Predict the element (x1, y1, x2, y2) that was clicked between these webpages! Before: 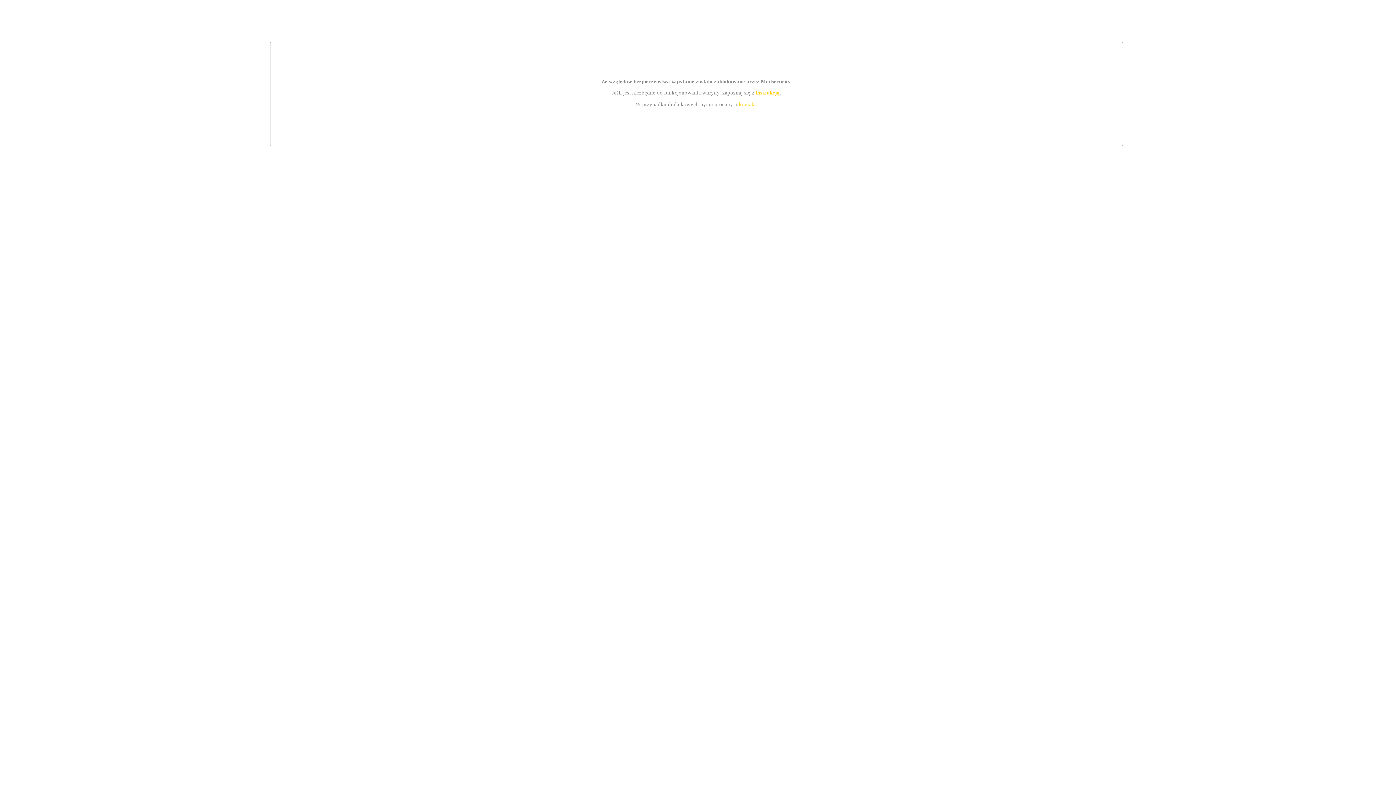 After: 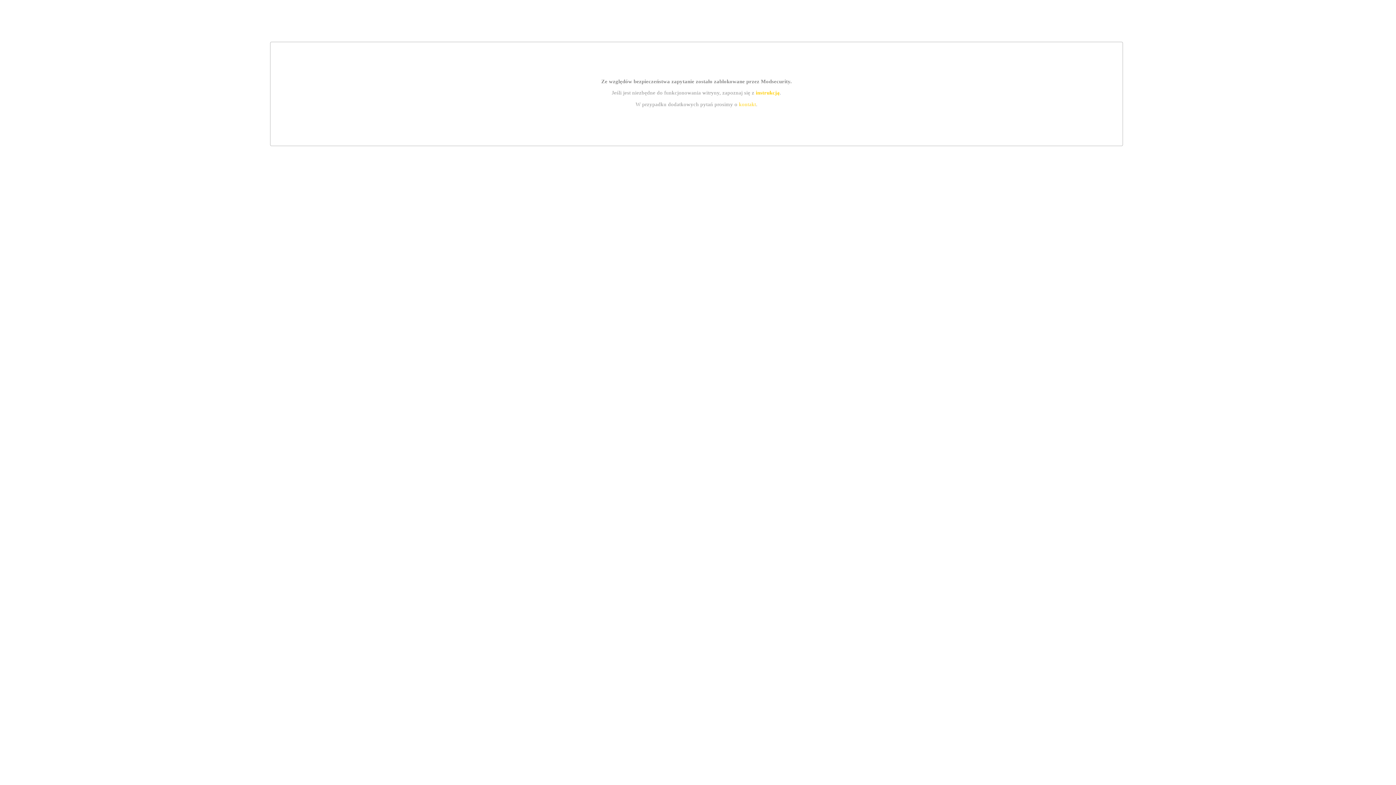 Action: label: kontakt bbox: (739, 101, 756, 107)